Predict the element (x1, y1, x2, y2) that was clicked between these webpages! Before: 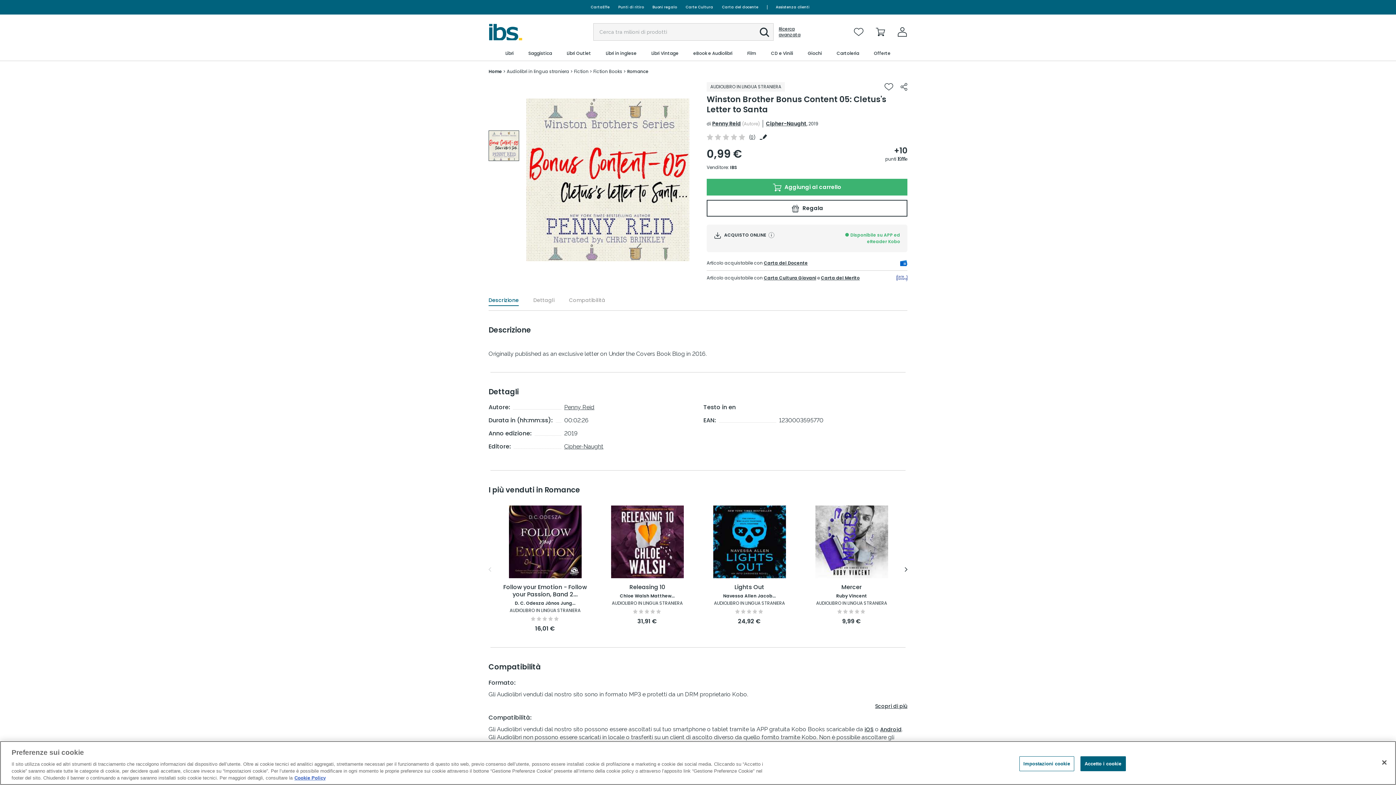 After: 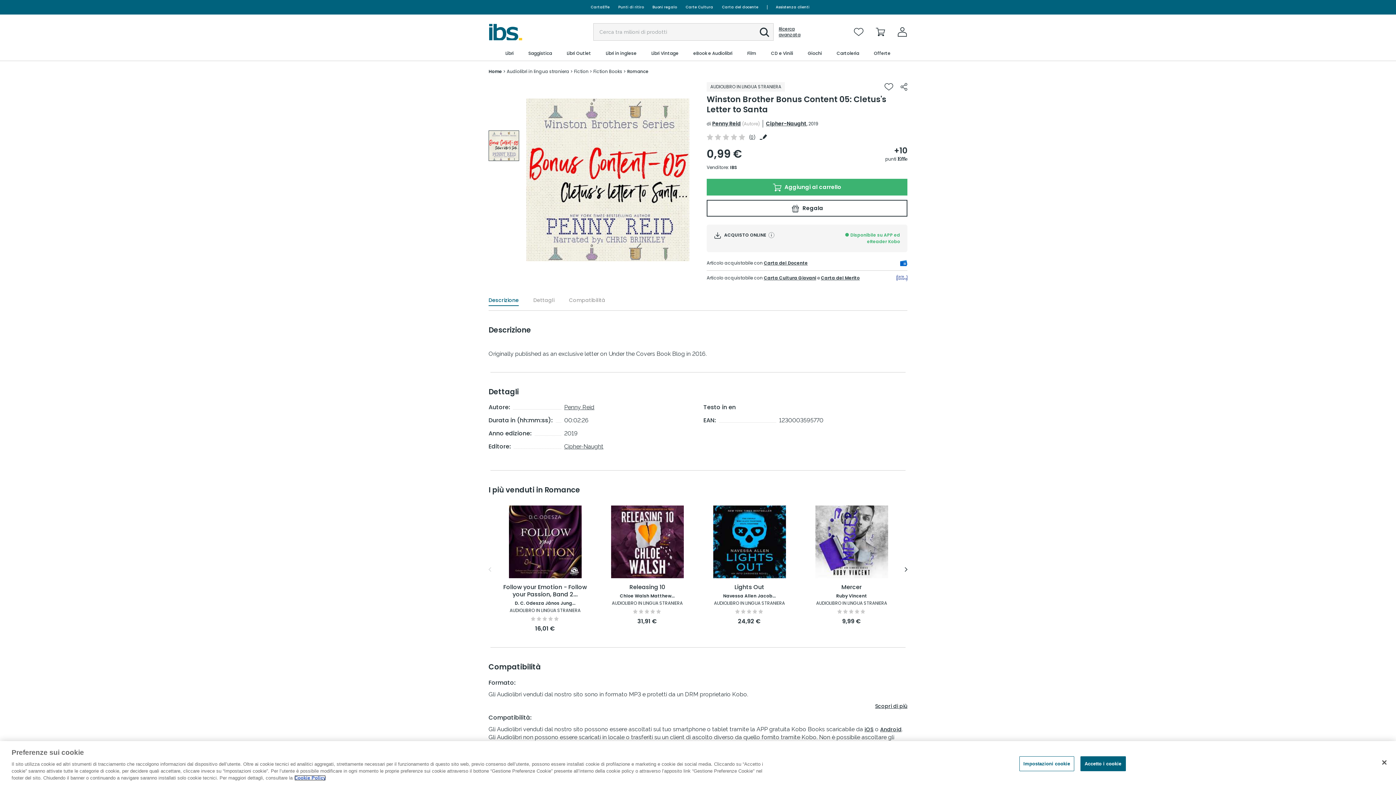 Action: label: Cookie Policy, apre in una nuova scheda bbox: (294, 775, 325, 781)